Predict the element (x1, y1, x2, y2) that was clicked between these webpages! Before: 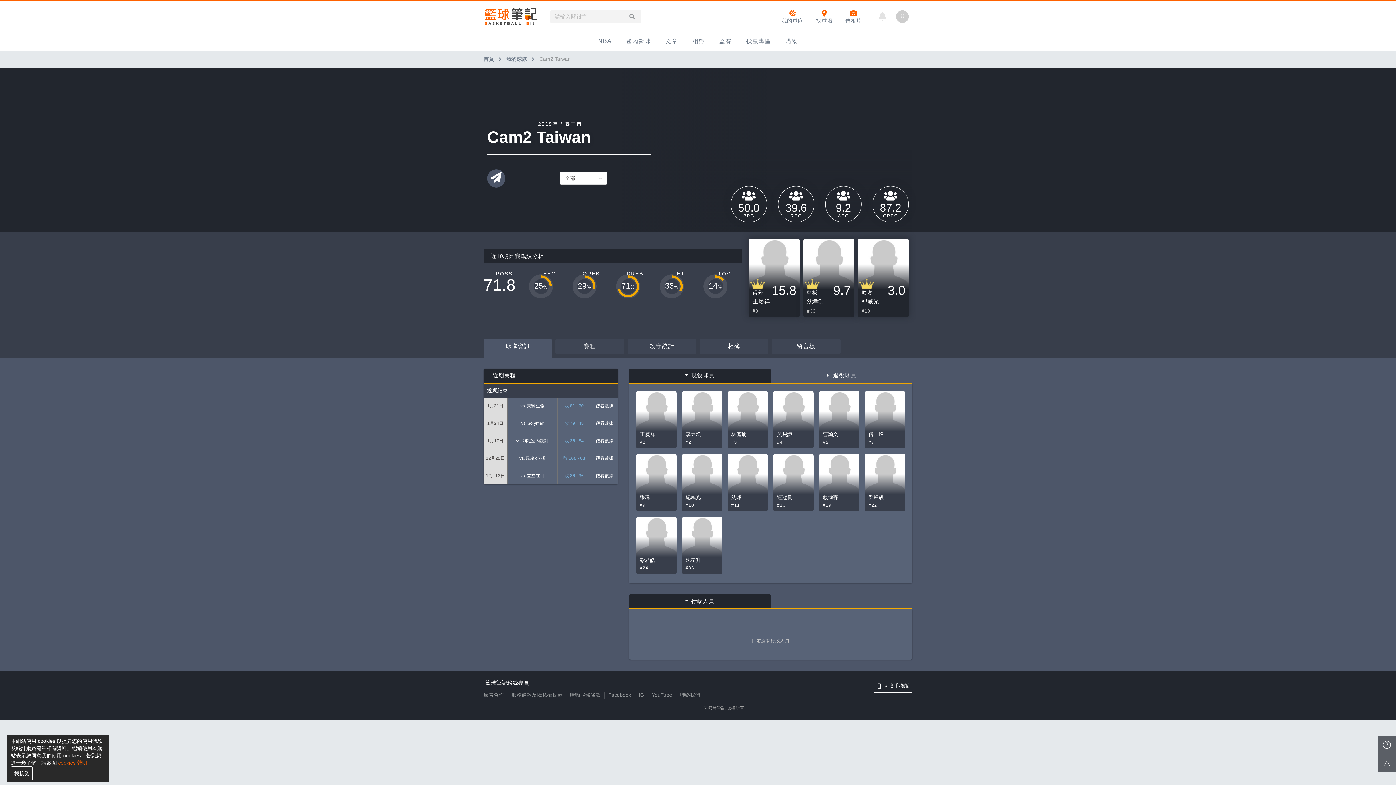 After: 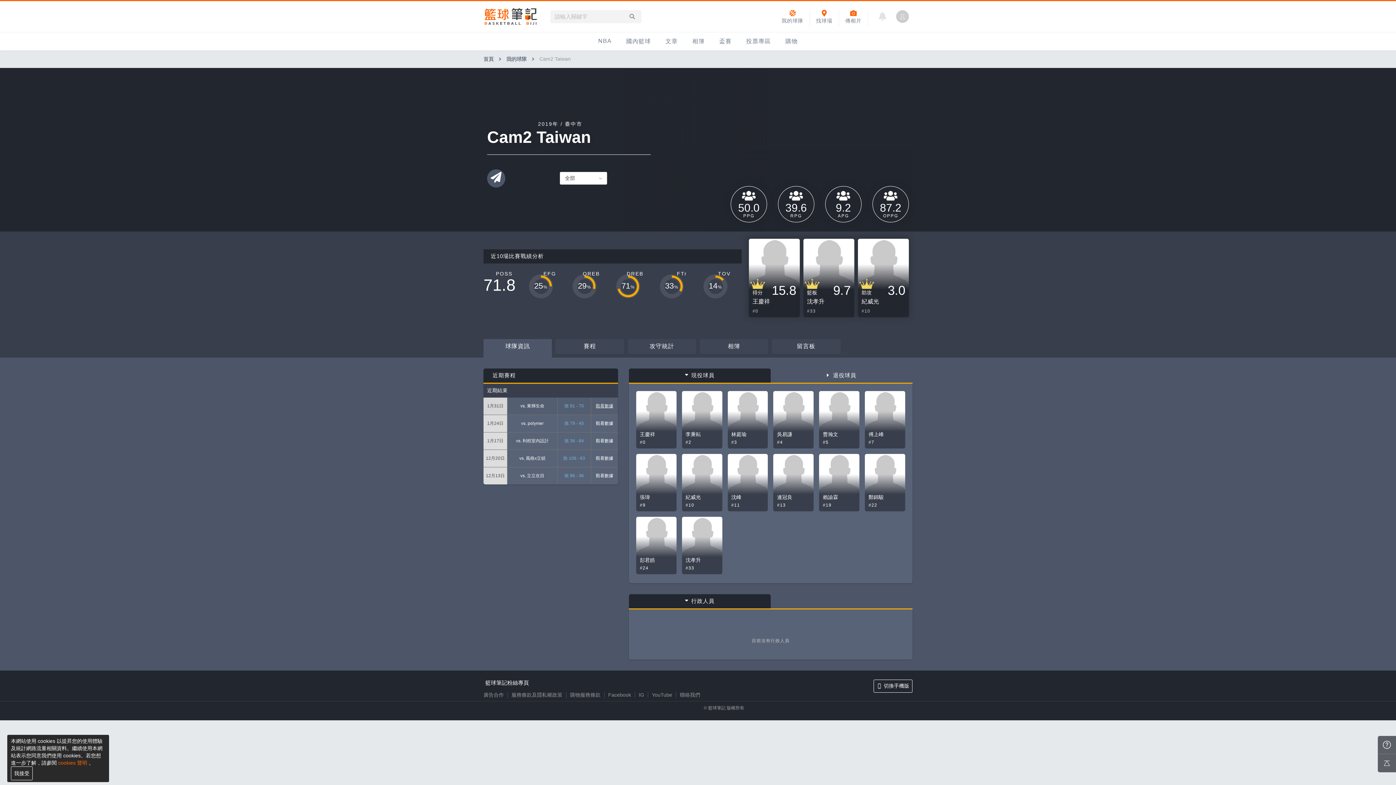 Action: bbox: (596, 403, 613, 408) label: 觀看數據